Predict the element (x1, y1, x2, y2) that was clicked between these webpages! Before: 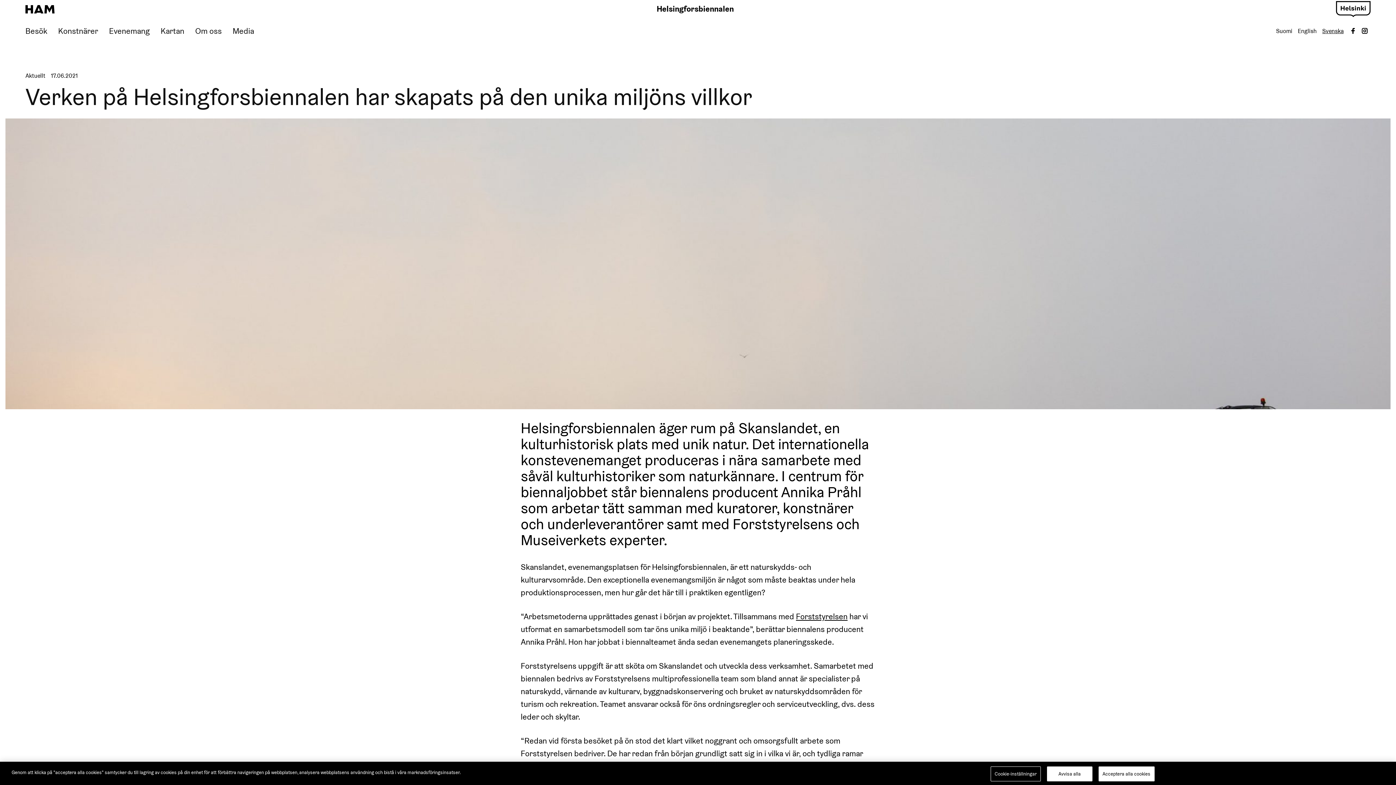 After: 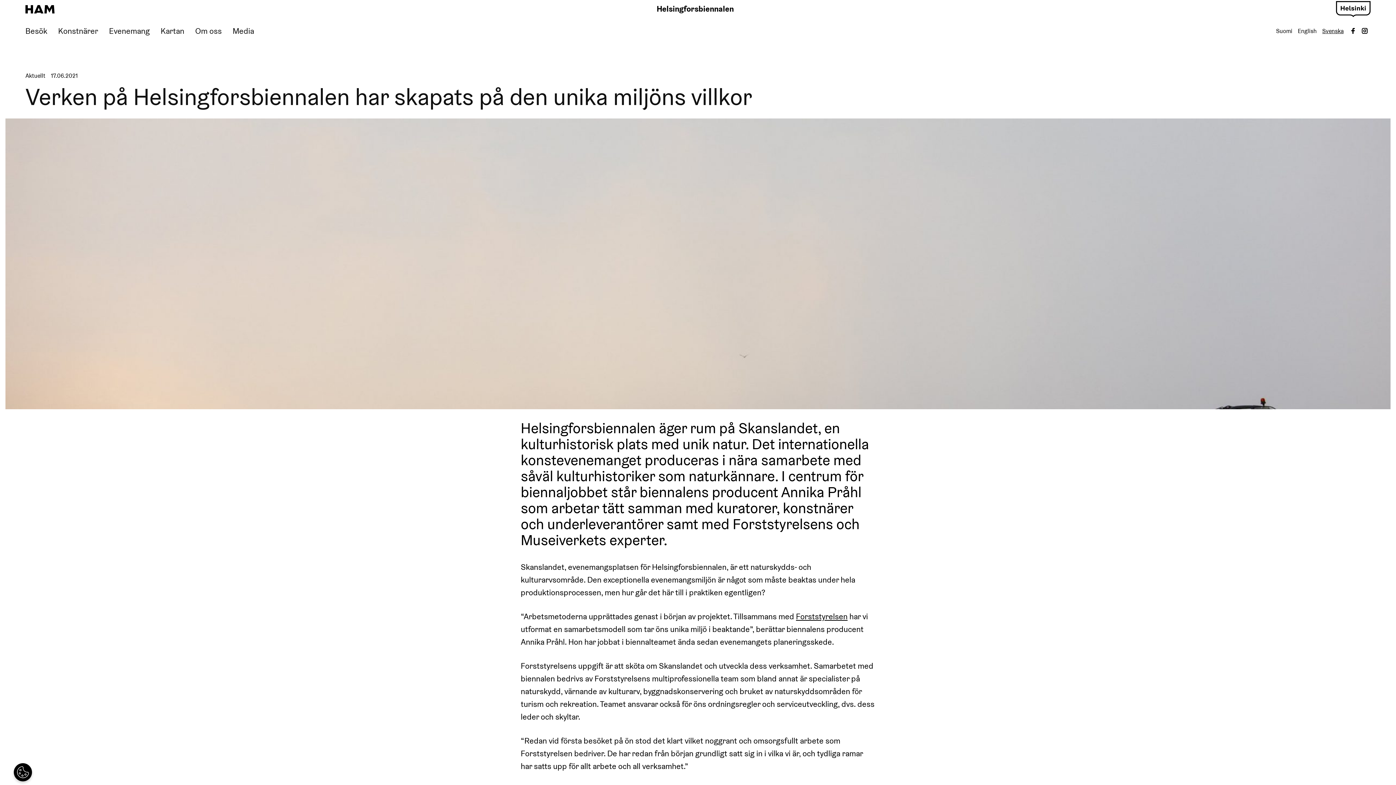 Action: bbox: (1047, 766, 1092, 781) label: Avvisa alla